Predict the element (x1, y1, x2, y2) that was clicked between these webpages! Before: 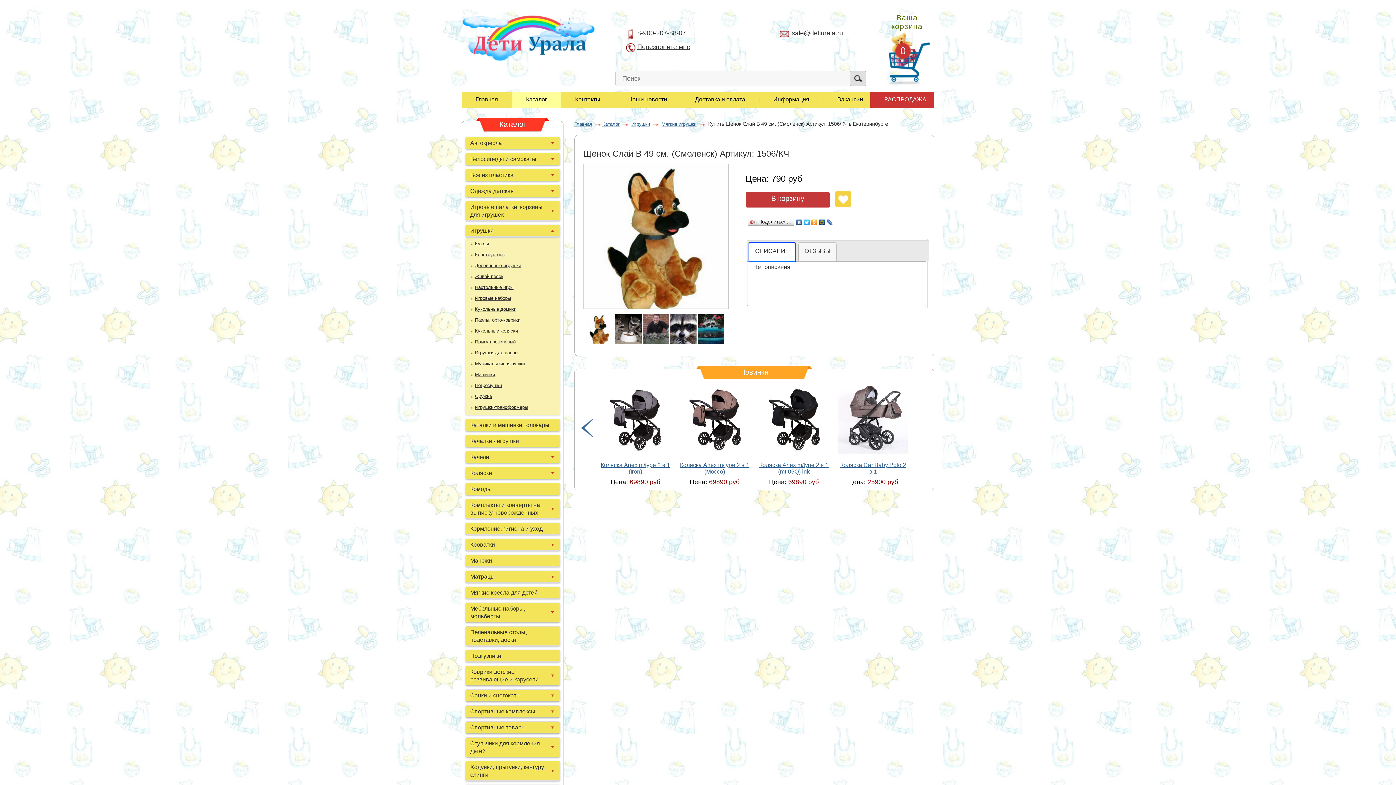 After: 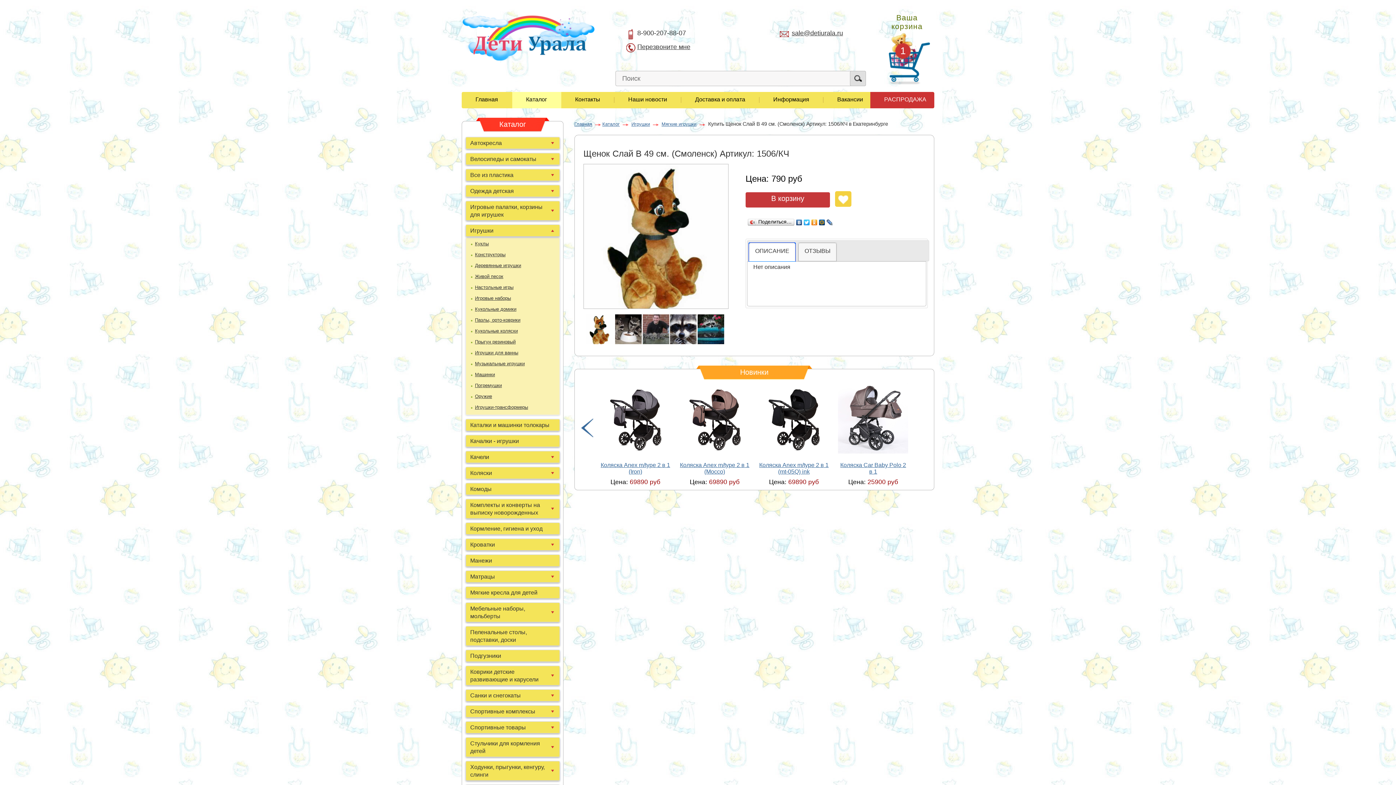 Action: label: В корзину bbox: (745, 192, 830, 207)